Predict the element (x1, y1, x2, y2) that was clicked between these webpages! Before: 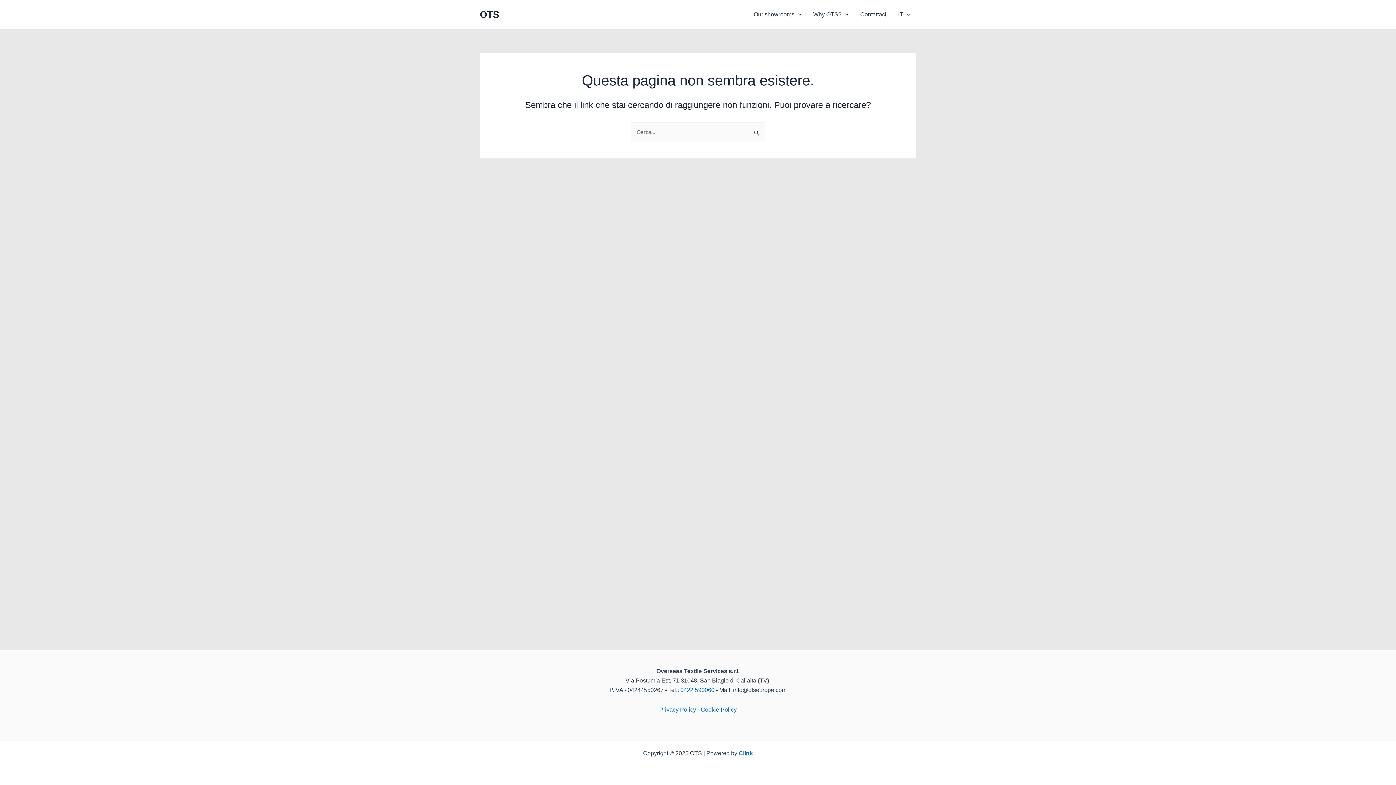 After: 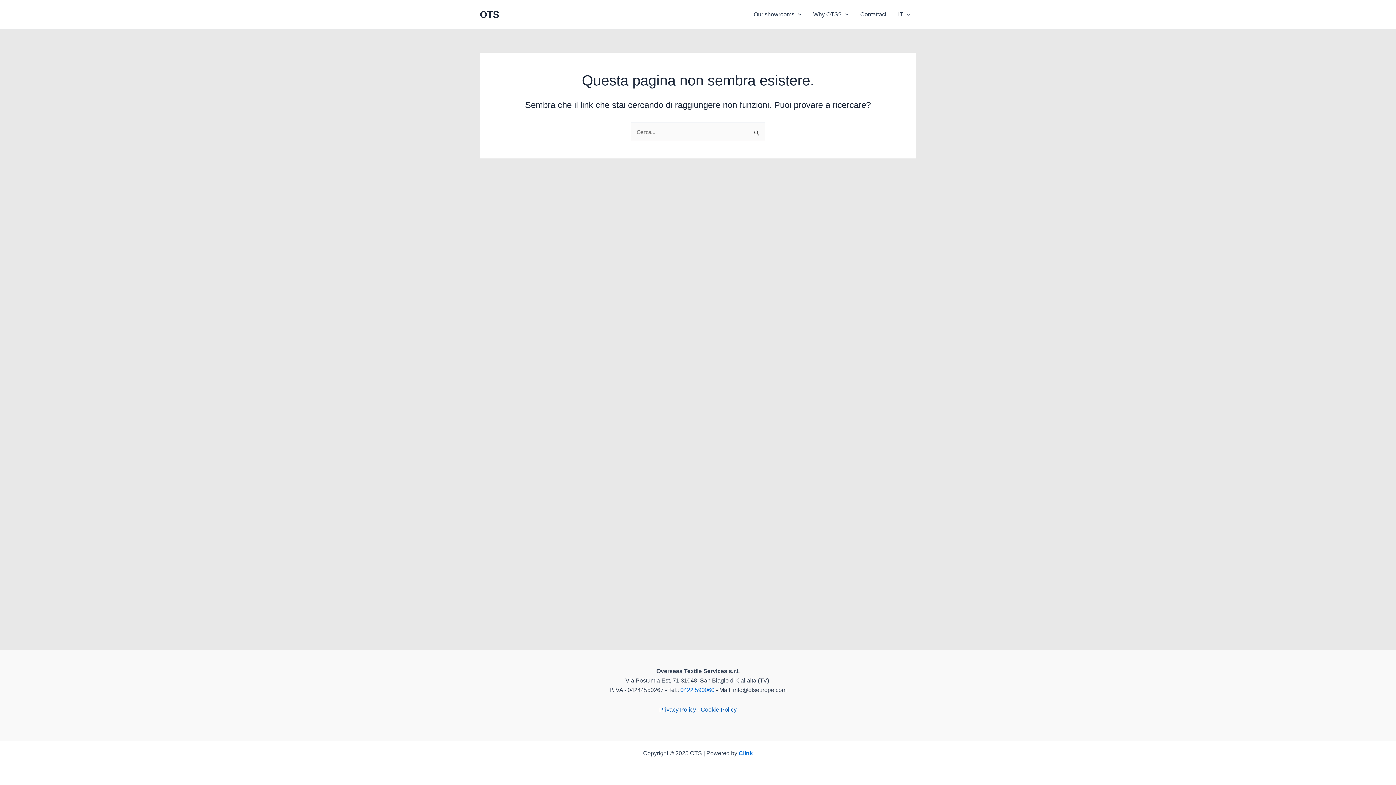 Action: bbox: (659, 706, 736, 713) label: Privacy Policy - Cookie Policy